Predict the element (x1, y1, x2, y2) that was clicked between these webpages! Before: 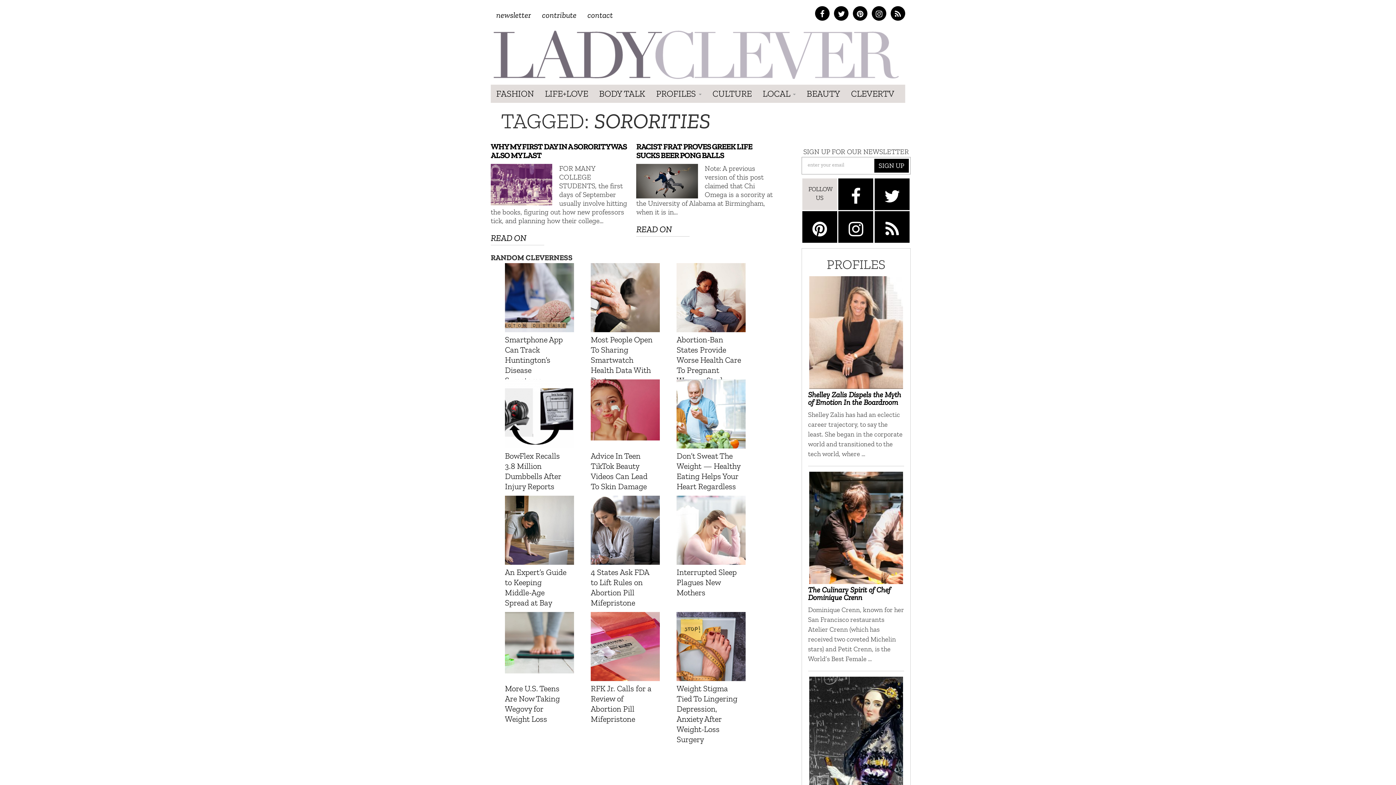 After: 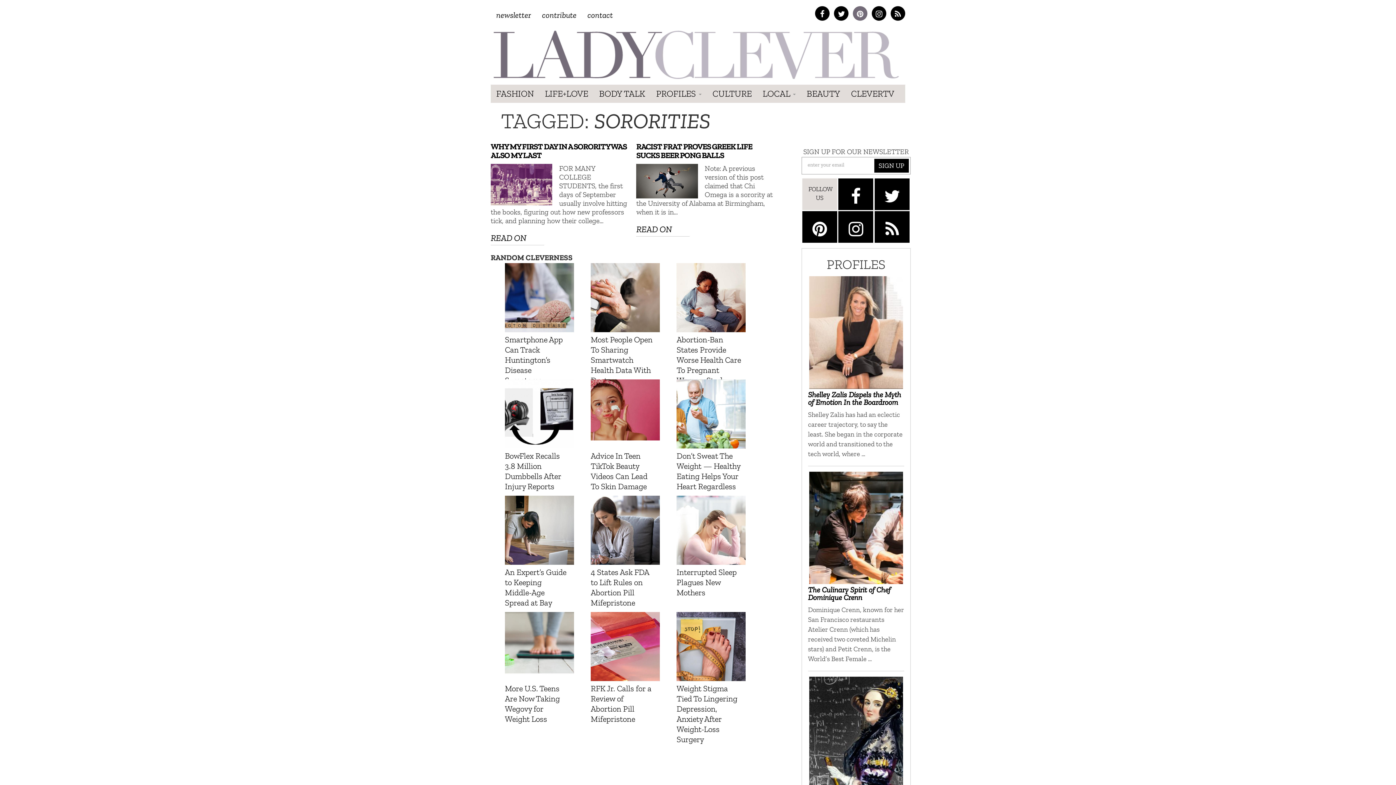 Action: bbox: (853, 6, 867, 20)